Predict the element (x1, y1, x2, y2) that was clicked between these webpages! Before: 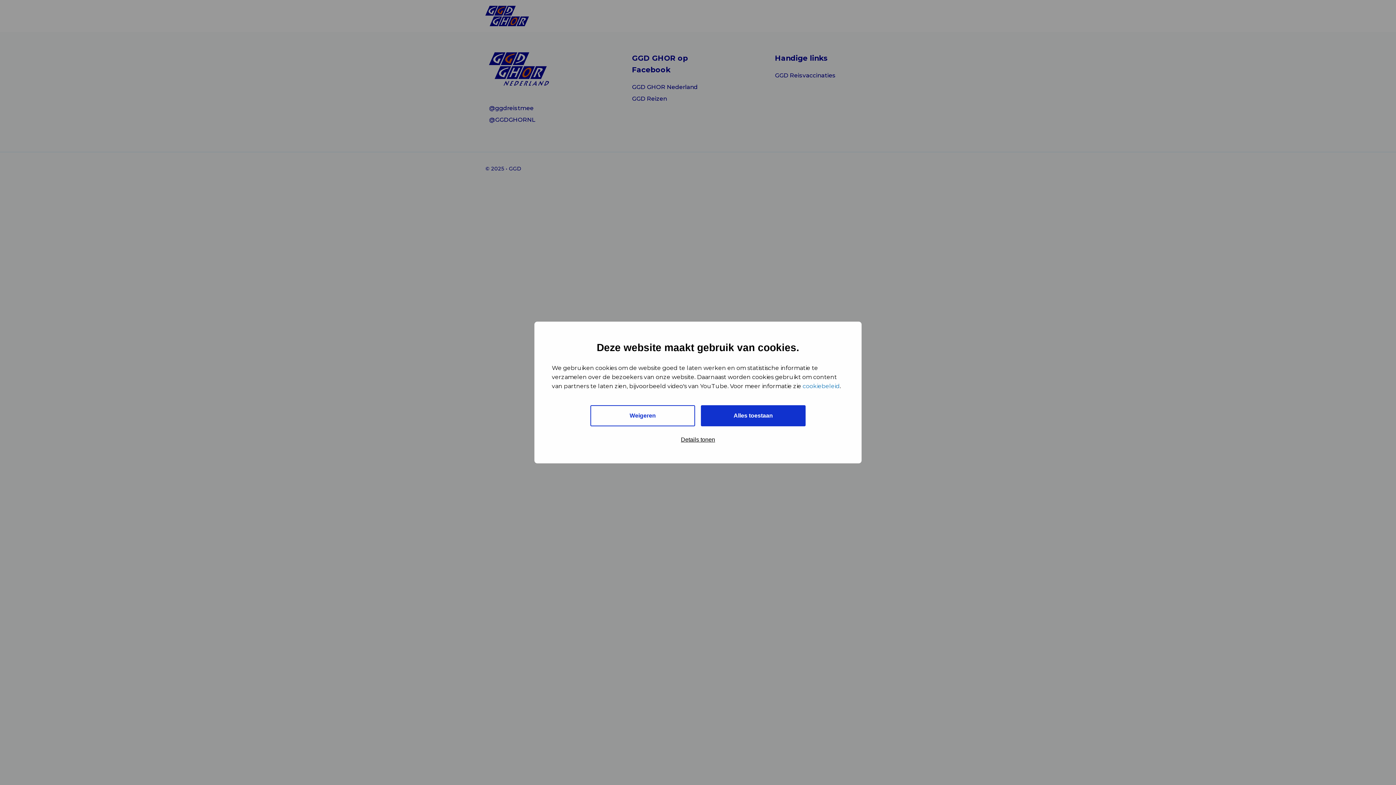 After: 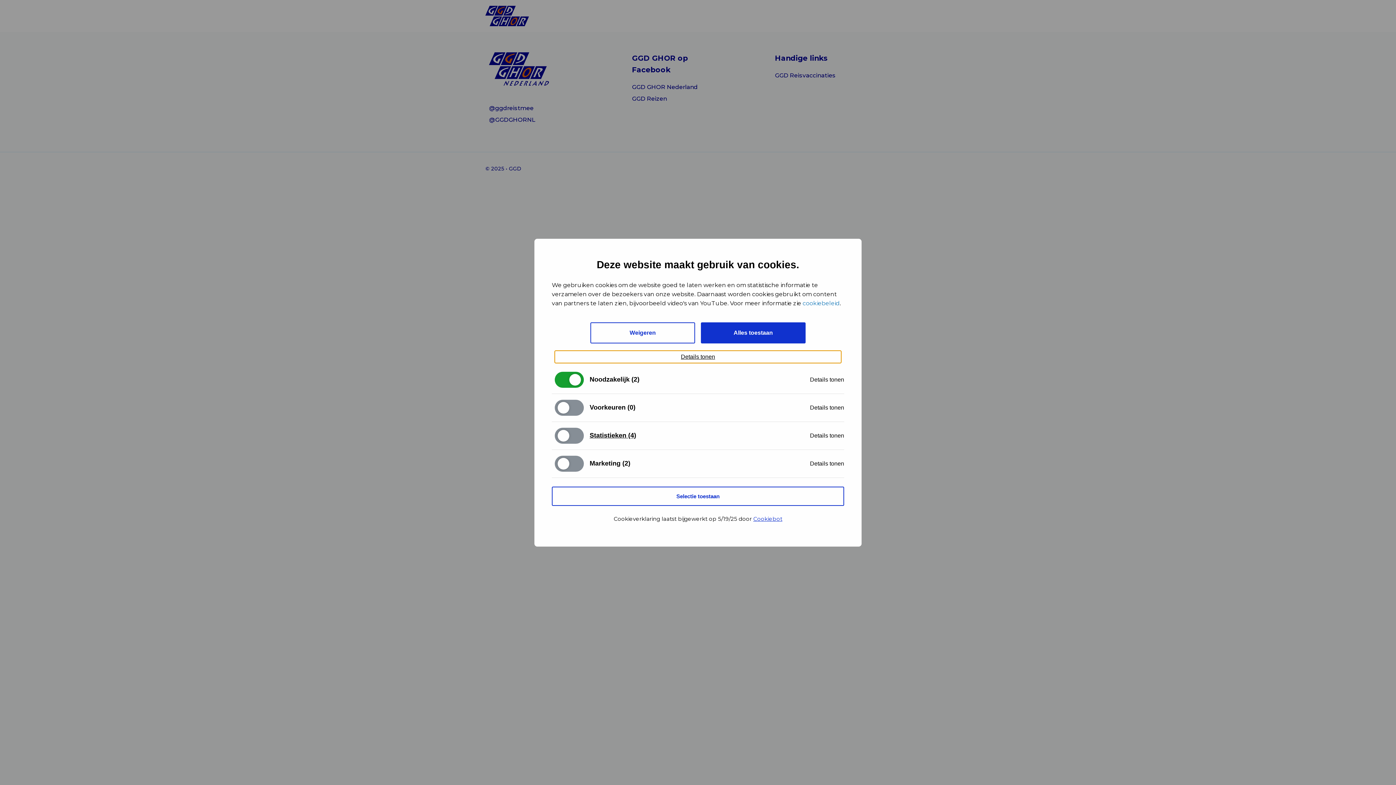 Action: bbox: (554, 433, 841, 446) label: Details tonen